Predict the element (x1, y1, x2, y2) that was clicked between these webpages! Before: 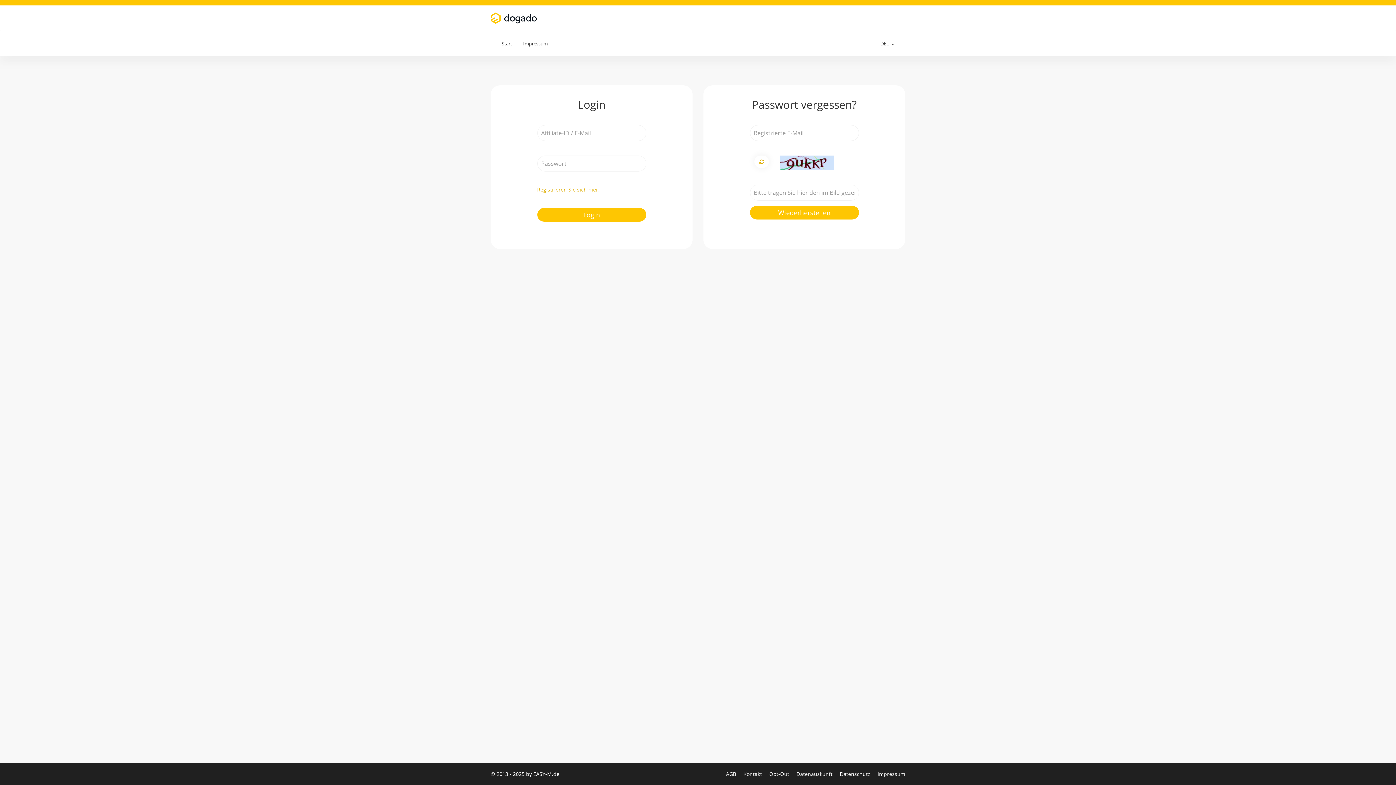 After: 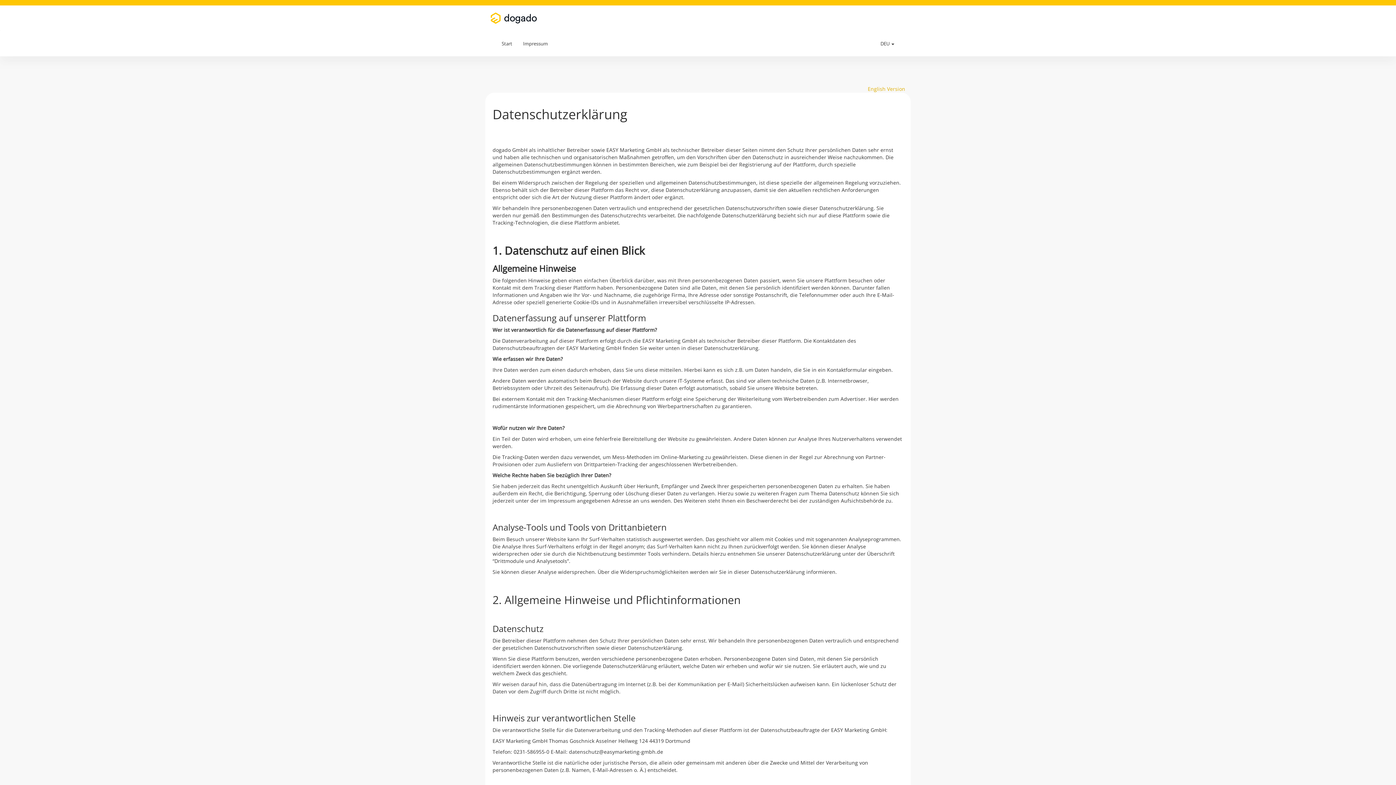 Action: label: Datenschutz  bbox: (840, 770, 872, 777)